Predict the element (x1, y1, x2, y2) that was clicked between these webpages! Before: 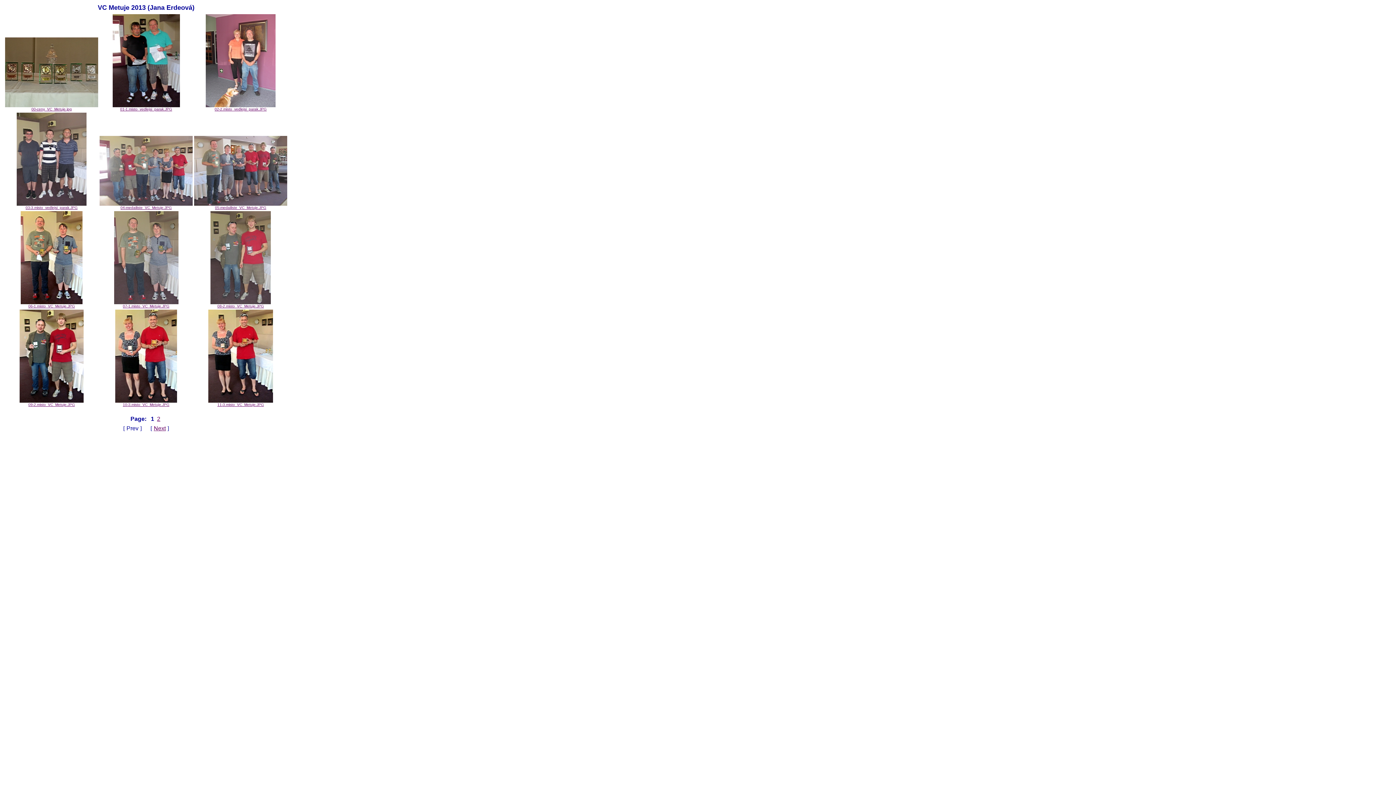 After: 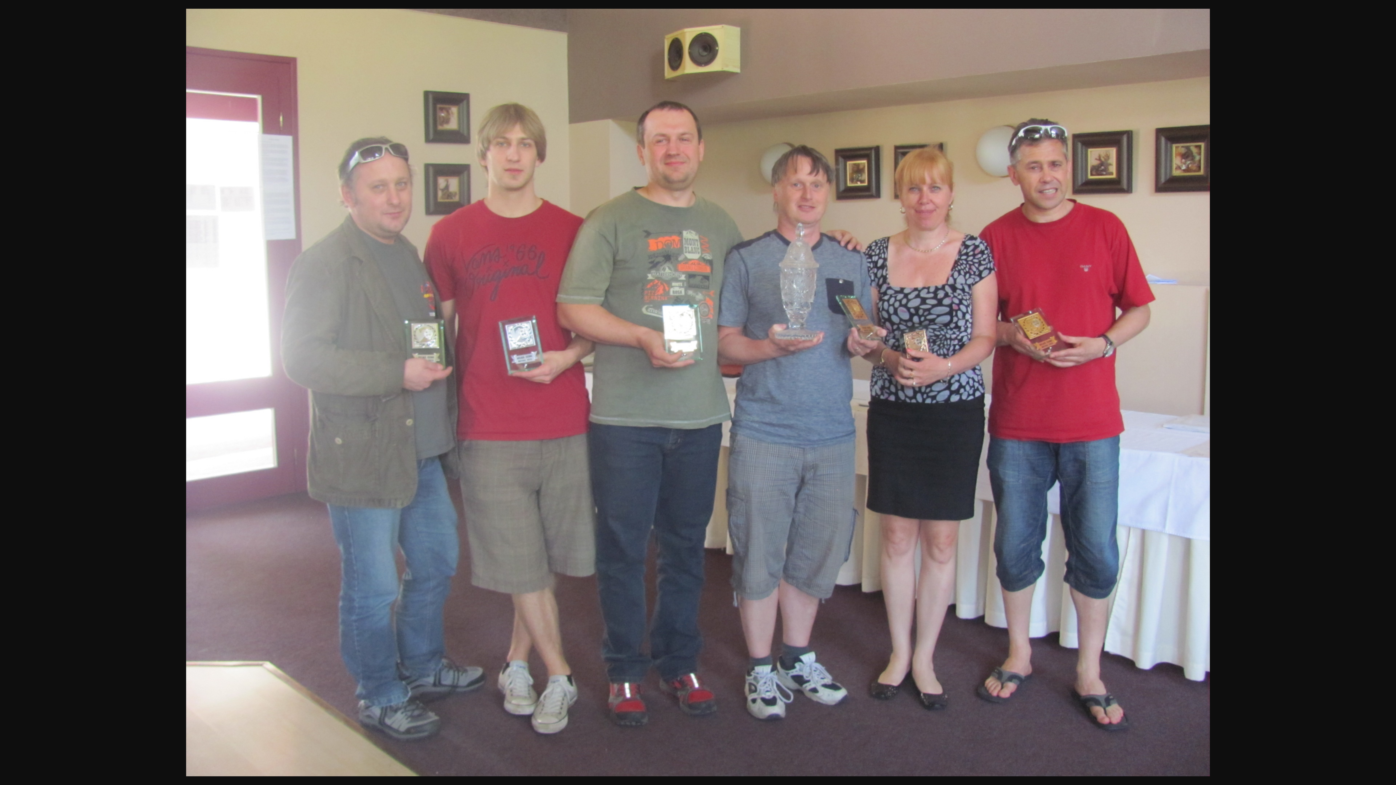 Action: bbox: (99, 202, 192, 209) label: 
04-medailiste_VC_Metuje.JPG